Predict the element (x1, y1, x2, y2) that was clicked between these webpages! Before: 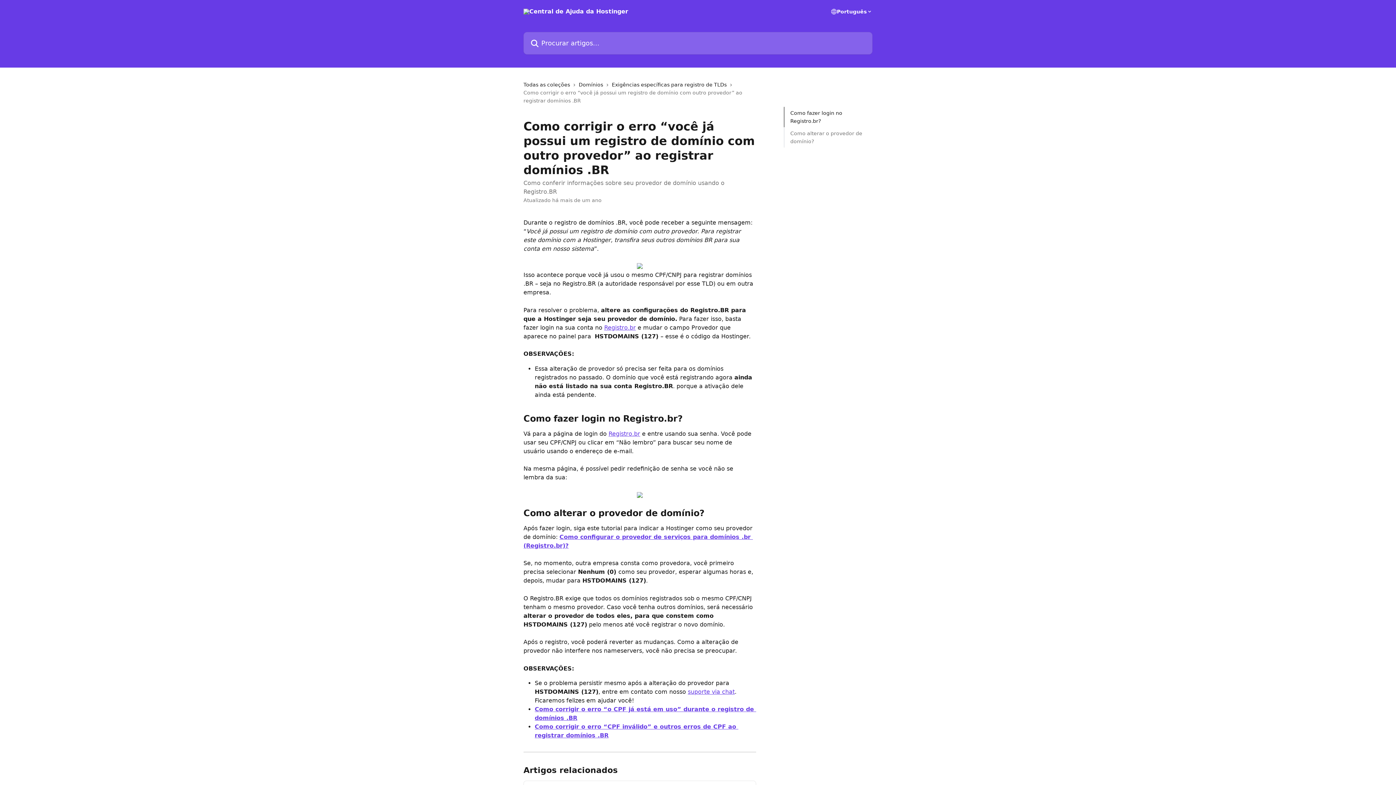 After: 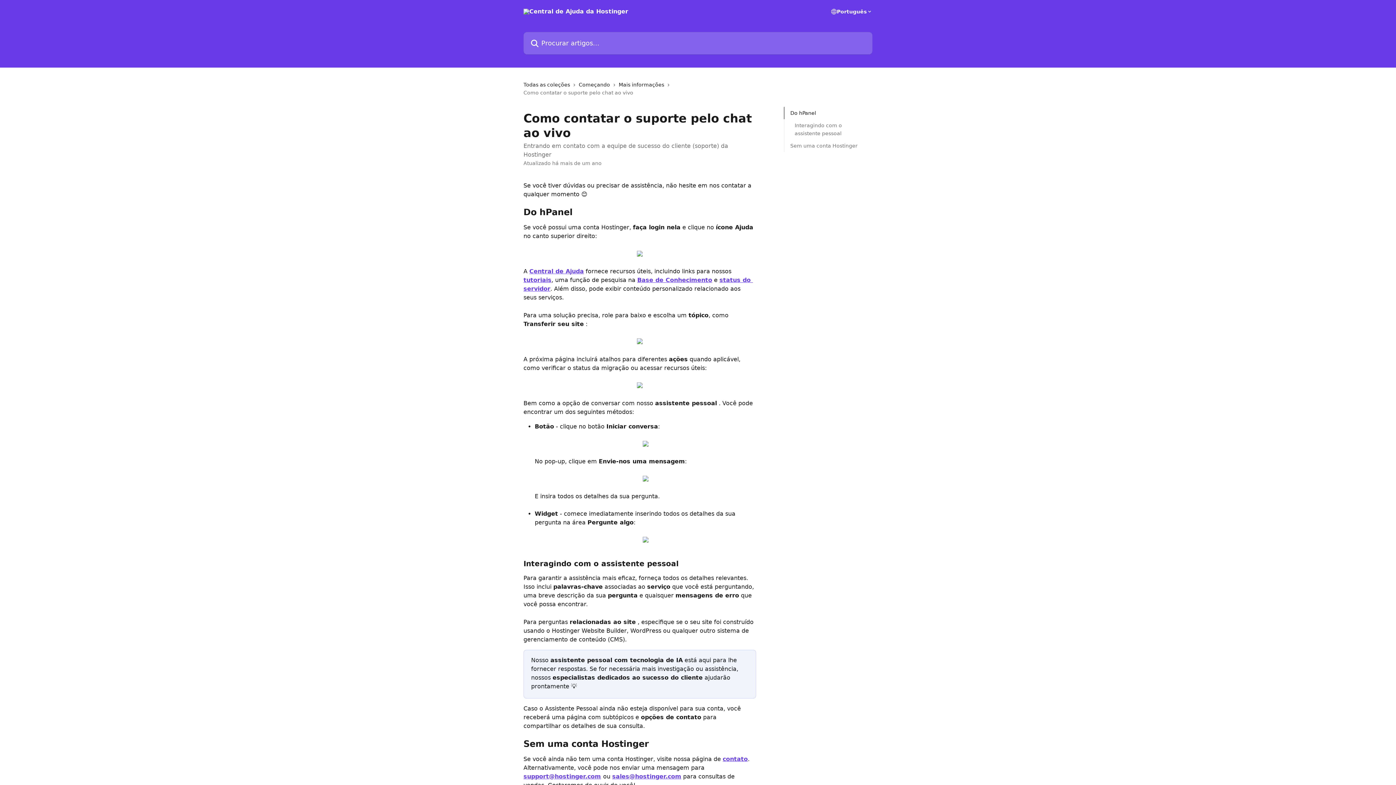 Action: label: suporte via chat bbox: (688, 688, 734, 695)